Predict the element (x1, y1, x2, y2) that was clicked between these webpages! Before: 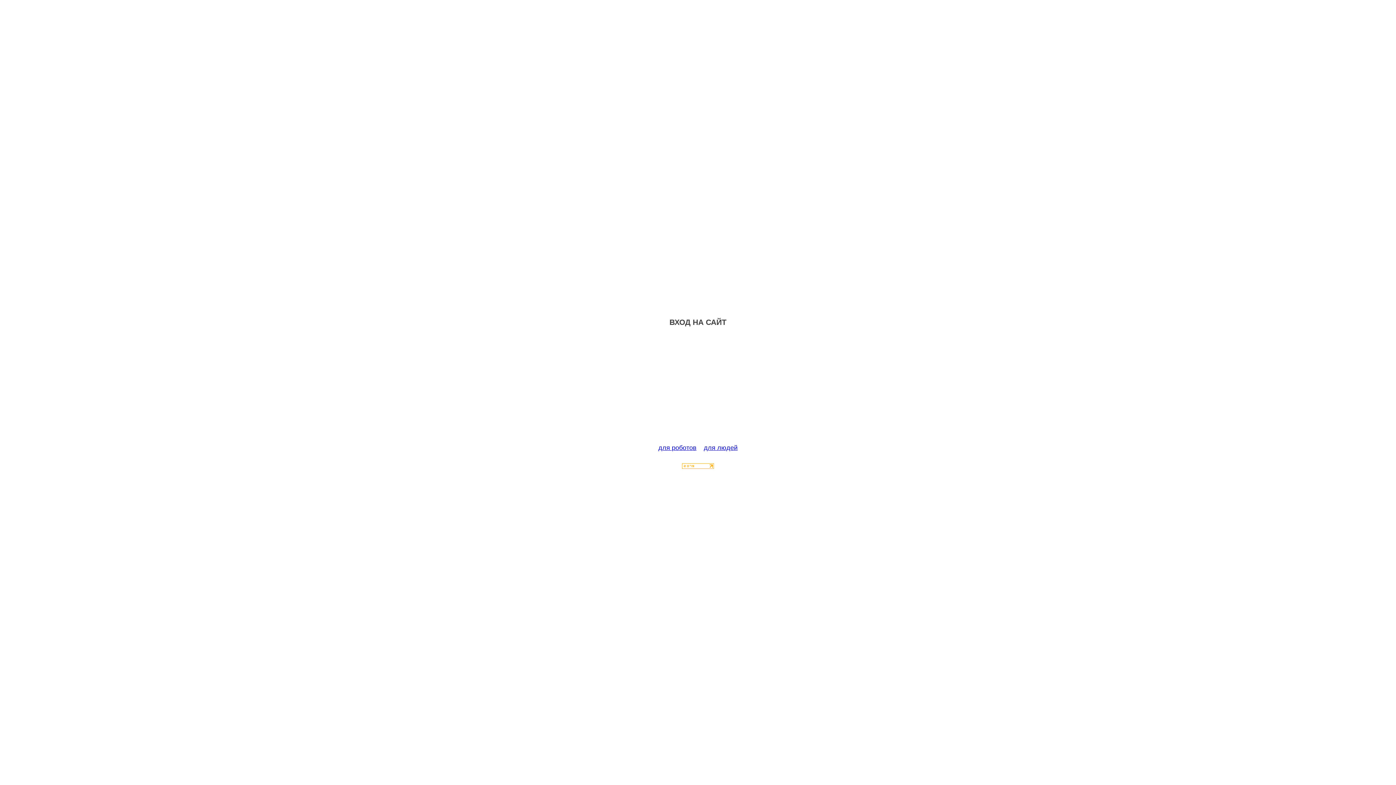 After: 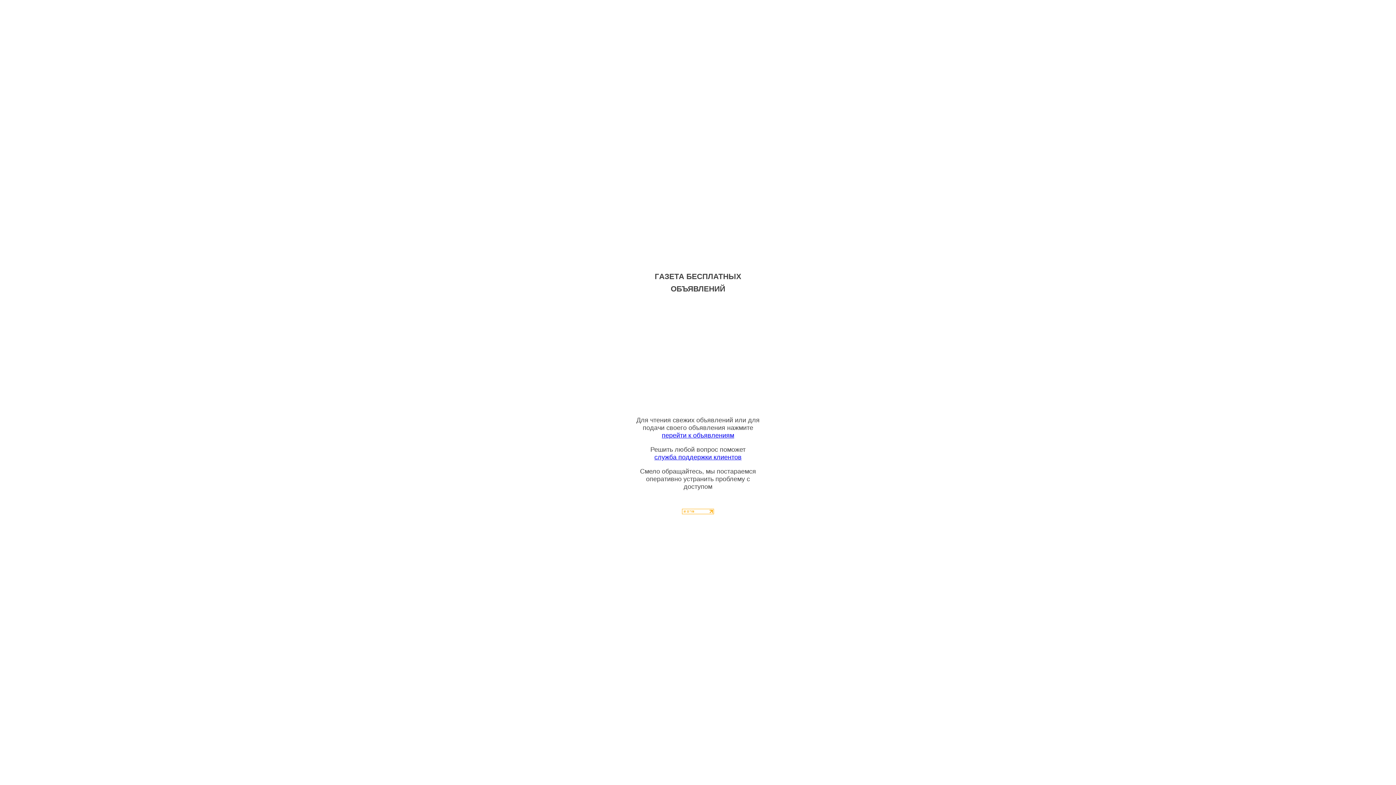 Action: bbox: (704, 444, 737, 451) label: для людей